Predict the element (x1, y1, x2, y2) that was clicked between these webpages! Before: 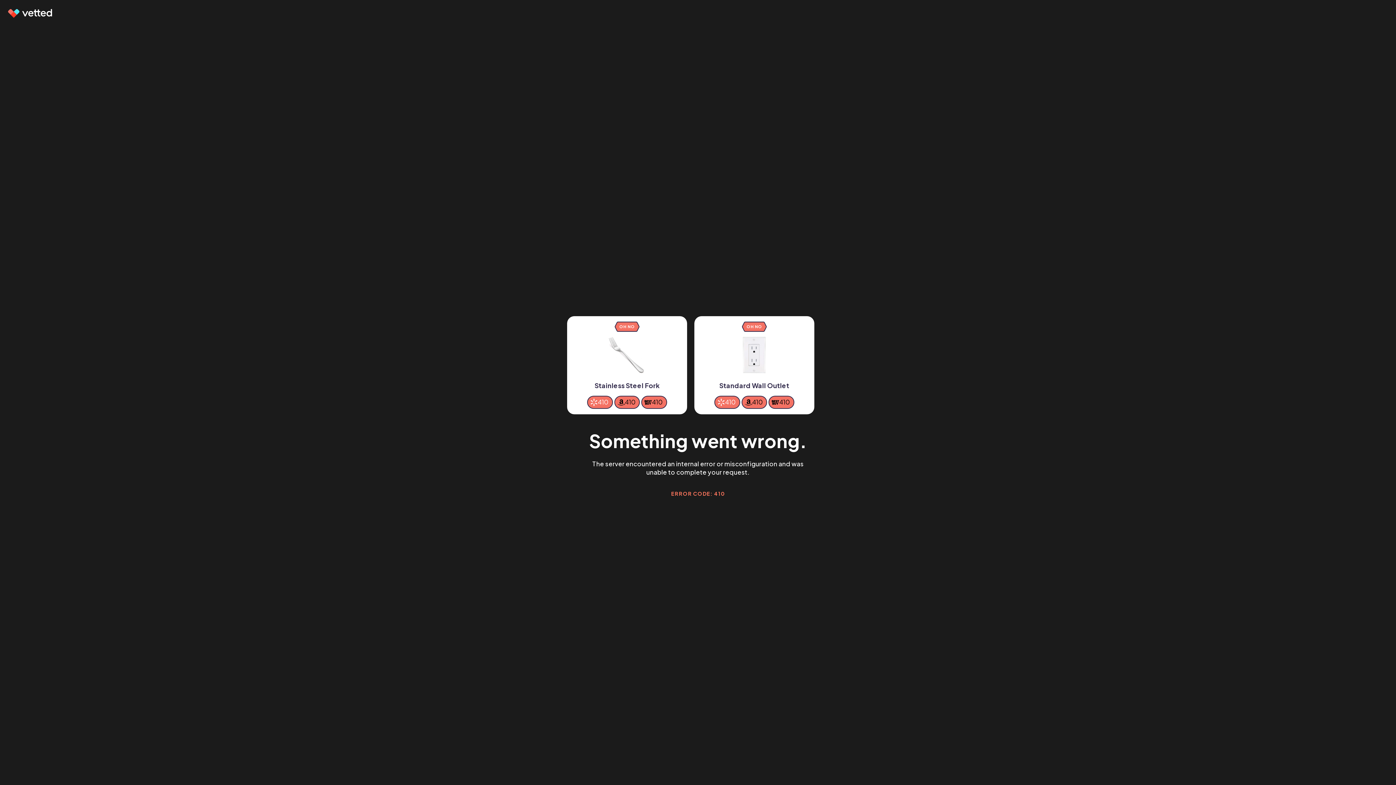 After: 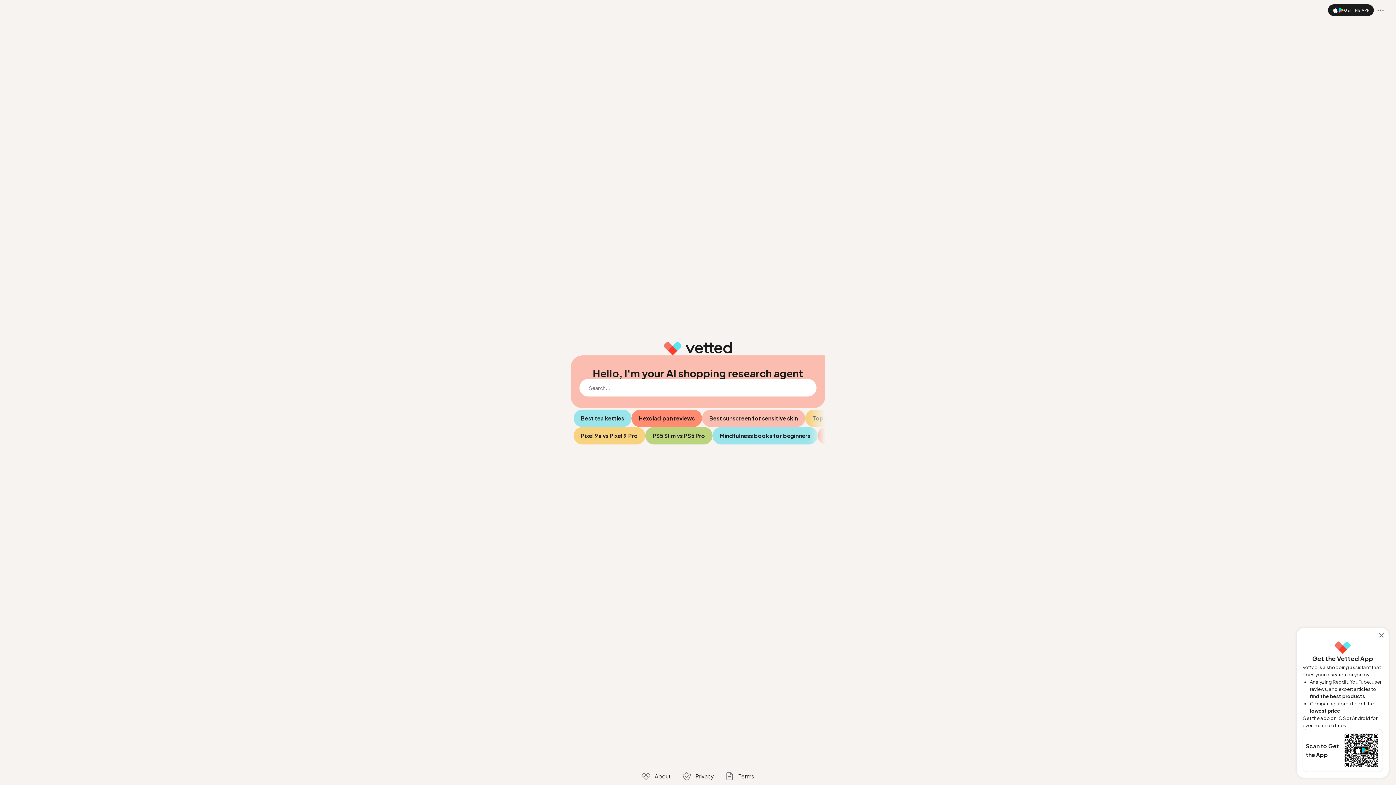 Action: bbox: (7, 9, 53, 17)